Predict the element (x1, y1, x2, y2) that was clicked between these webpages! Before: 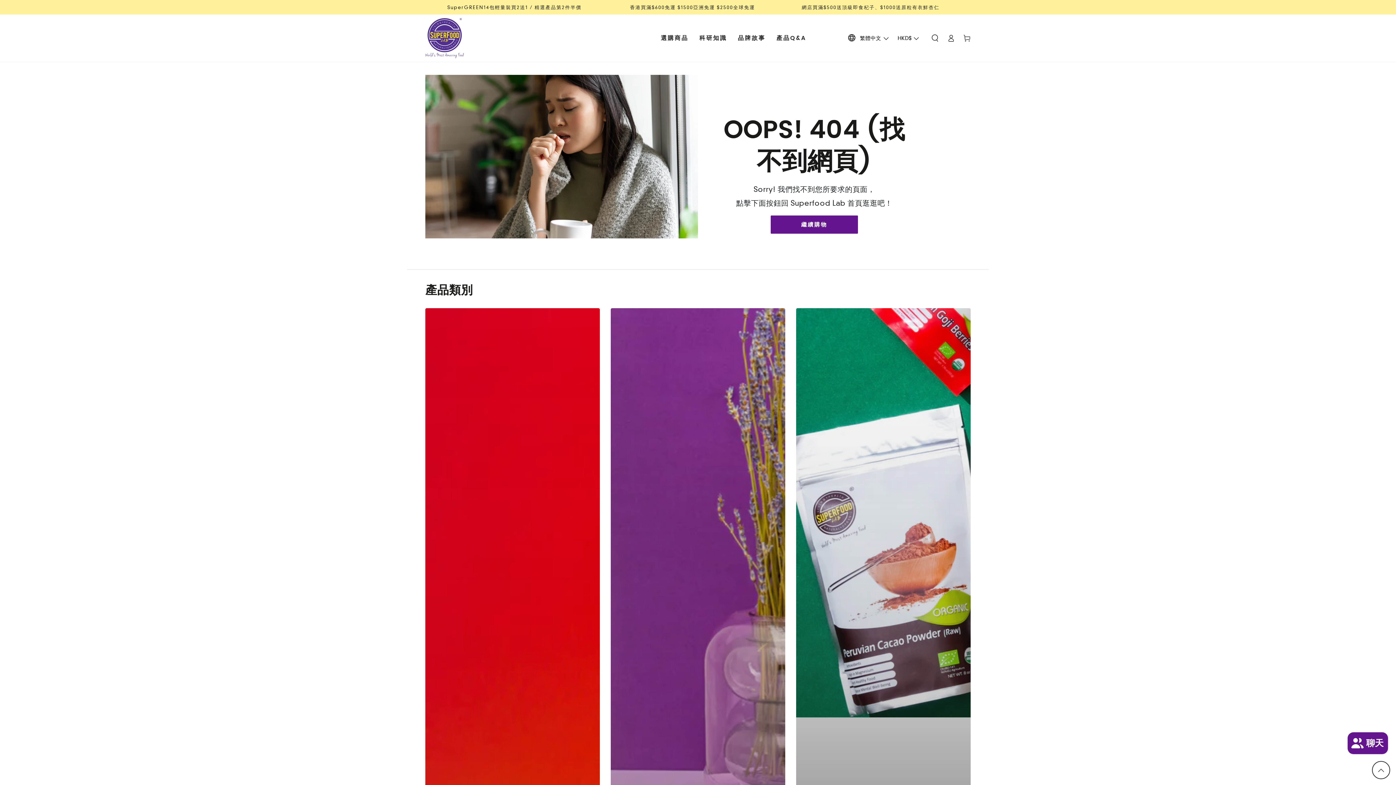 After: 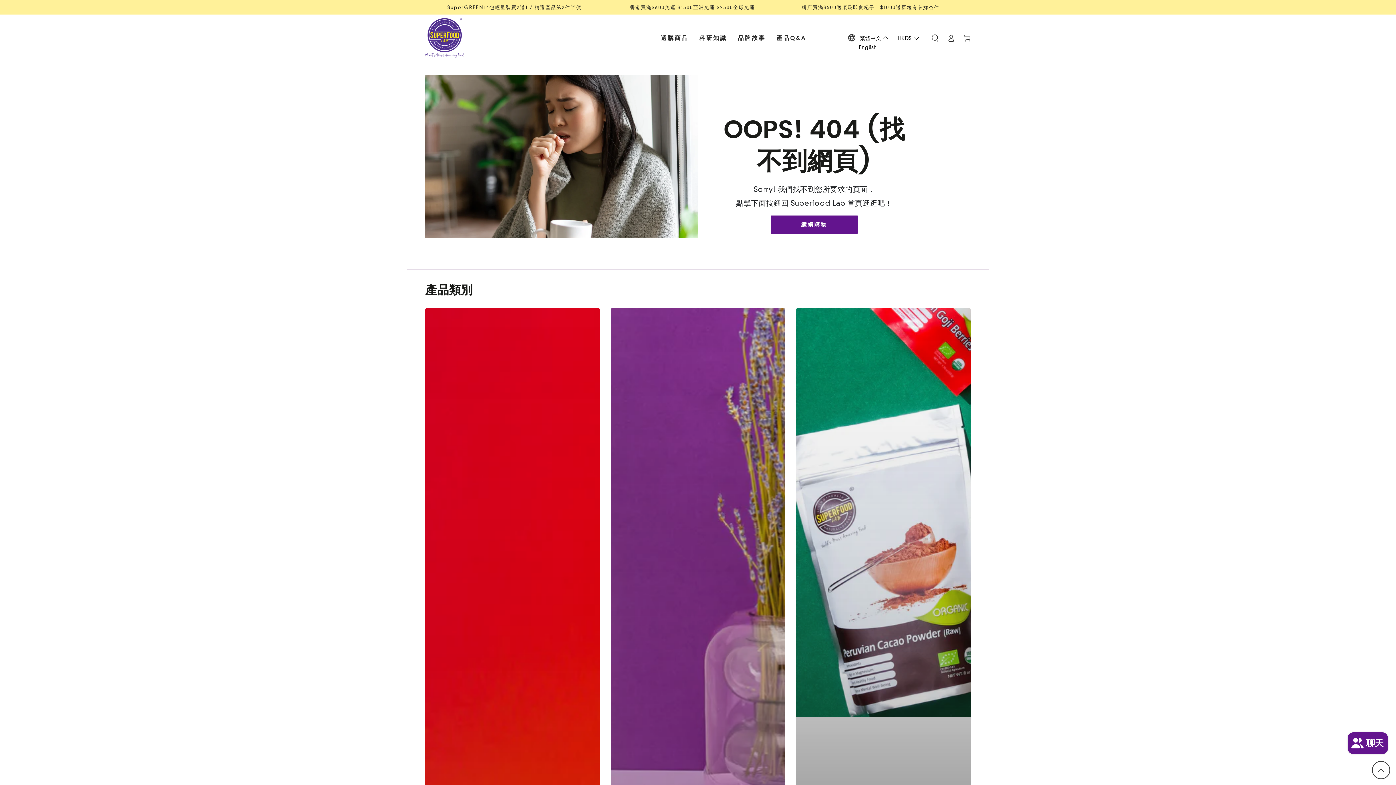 Action: label: 繁體中文
HKD
$ bbox: (848, 30, 927, 46)